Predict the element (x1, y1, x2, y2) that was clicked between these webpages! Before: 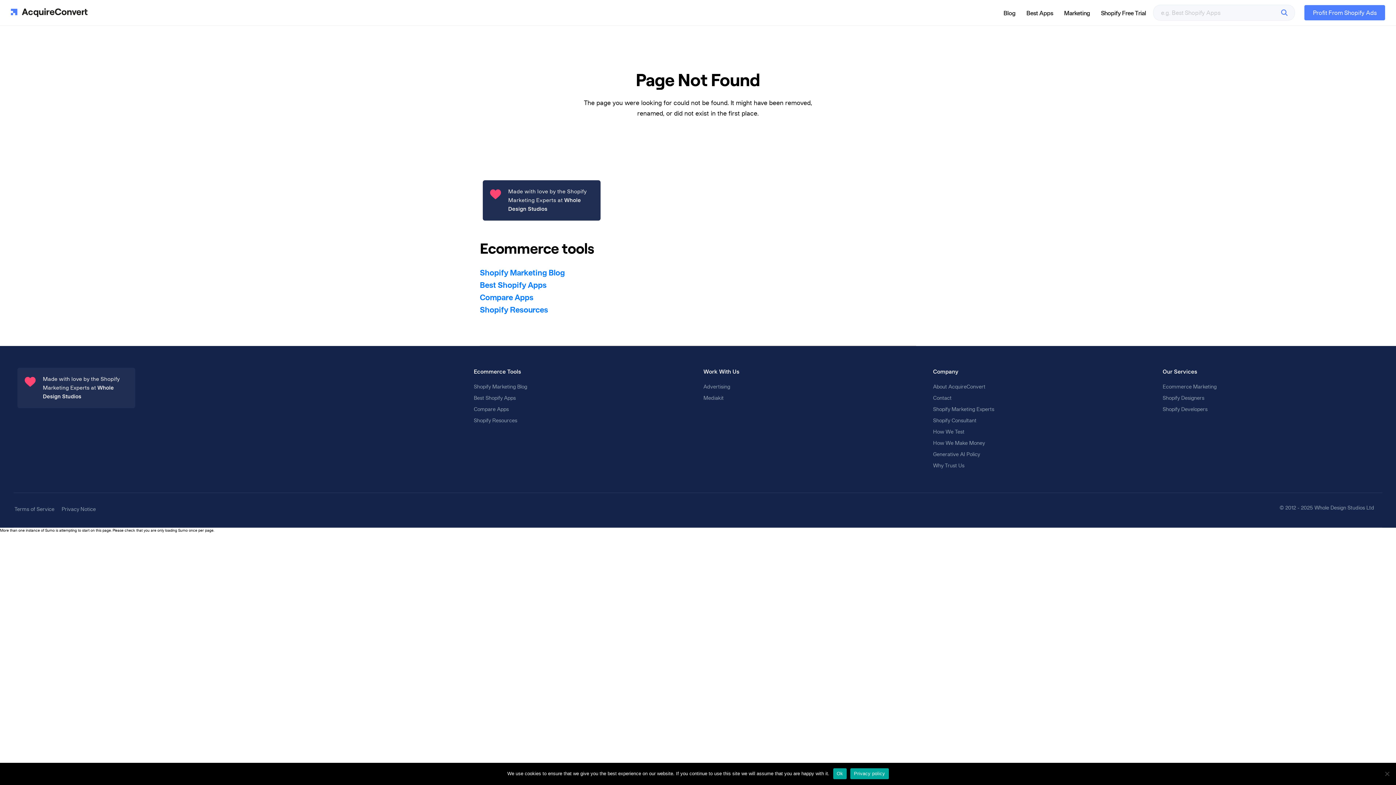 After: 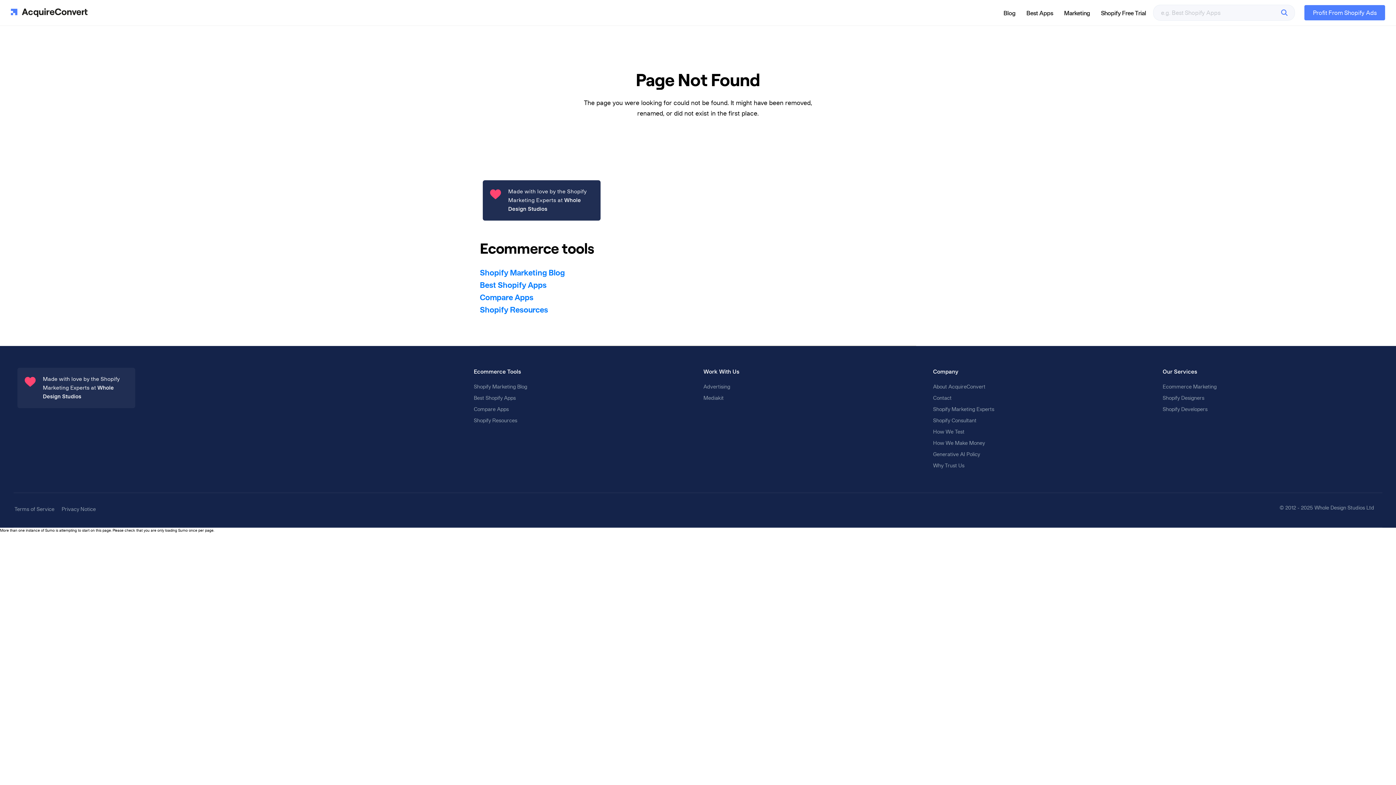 Action: label: Ok bbox: (833, 768, 846, 779)